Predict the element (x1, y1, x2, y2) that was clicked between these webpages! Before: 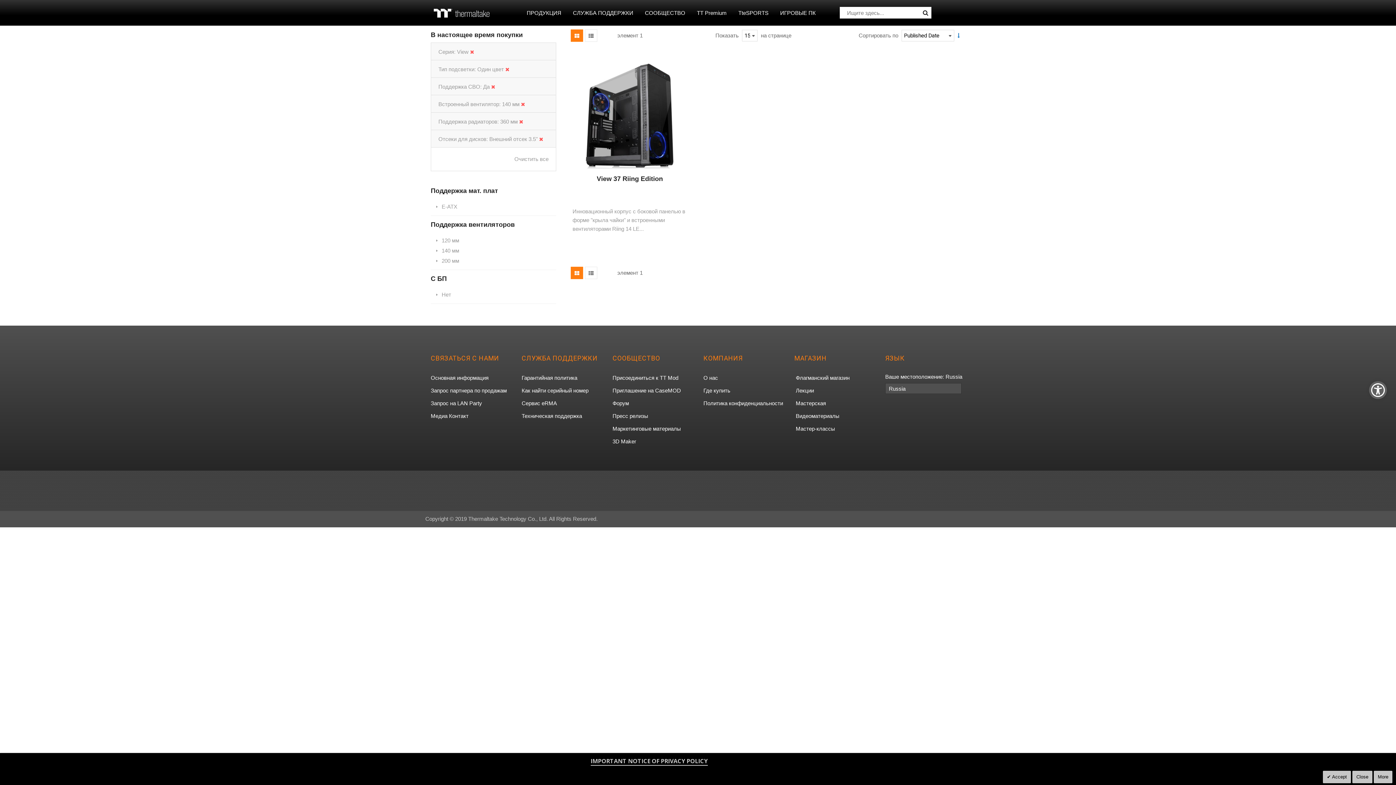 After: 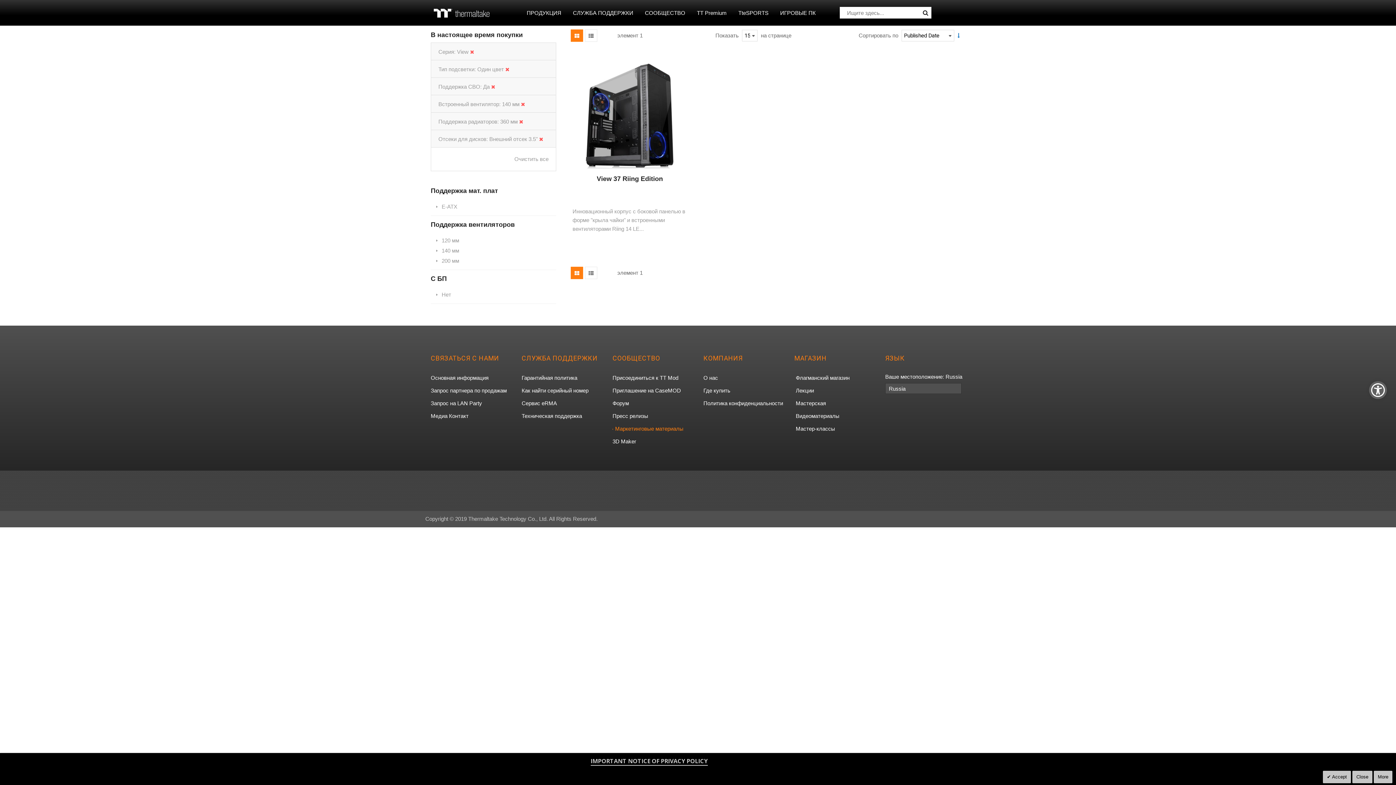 Action: bbox: (612, 423, 681, 434) label: Маркетинговые материалы, открывается в новой вкладке